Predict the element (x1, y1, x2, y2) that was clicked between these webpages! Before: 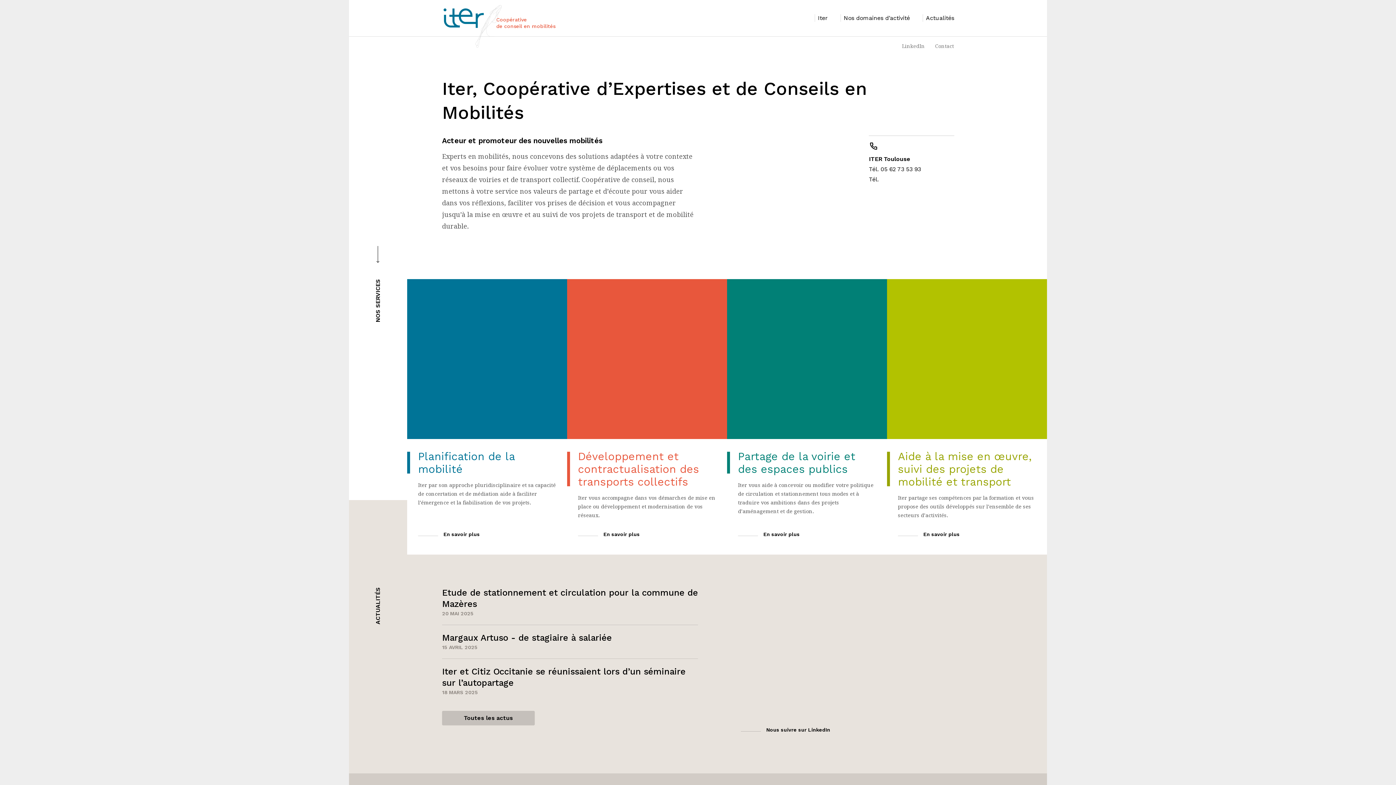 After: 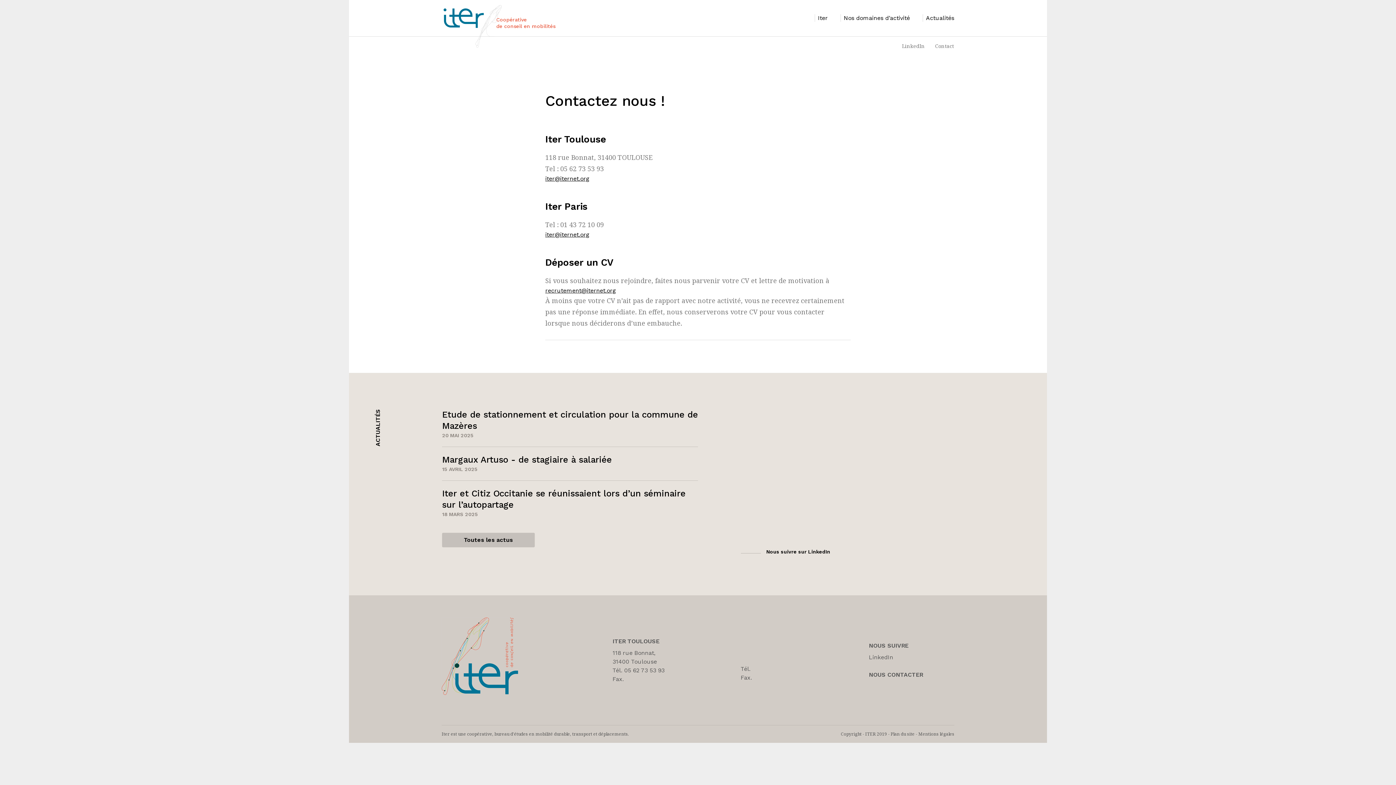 Action: bbox: (932, 36, 957, 56) label: Contact